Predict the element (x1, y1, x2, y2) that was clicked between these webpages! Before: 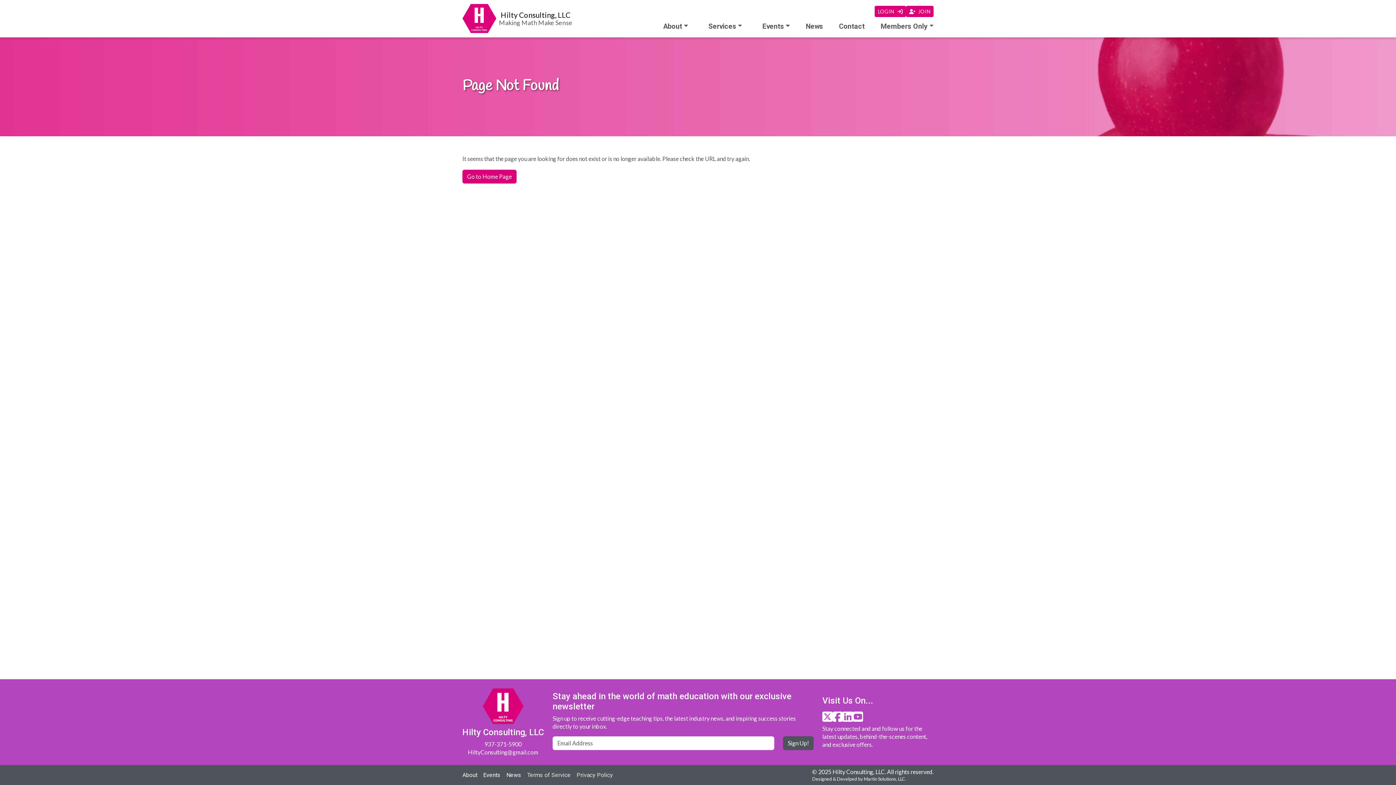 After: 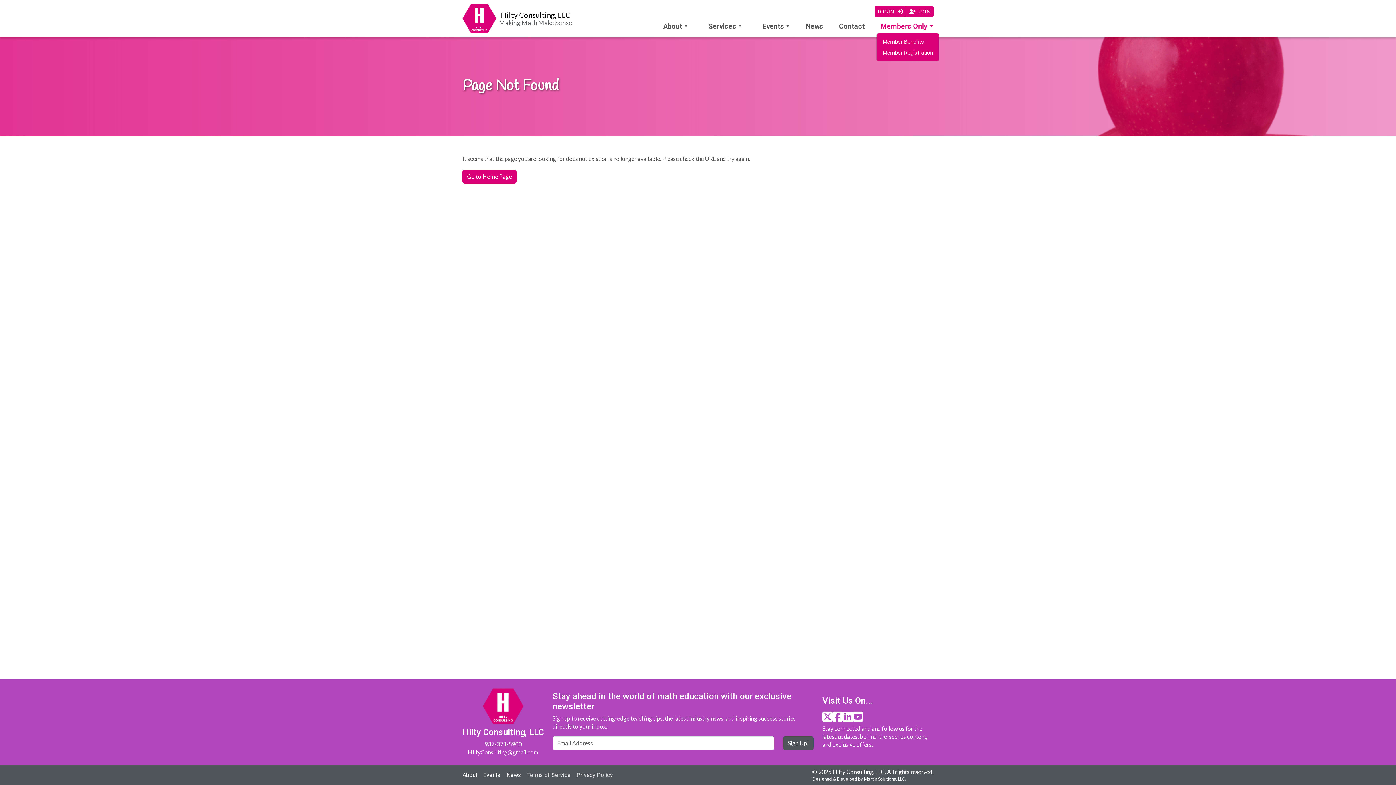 Action: bbox: (876, 19, 933, 32) label: Members Only